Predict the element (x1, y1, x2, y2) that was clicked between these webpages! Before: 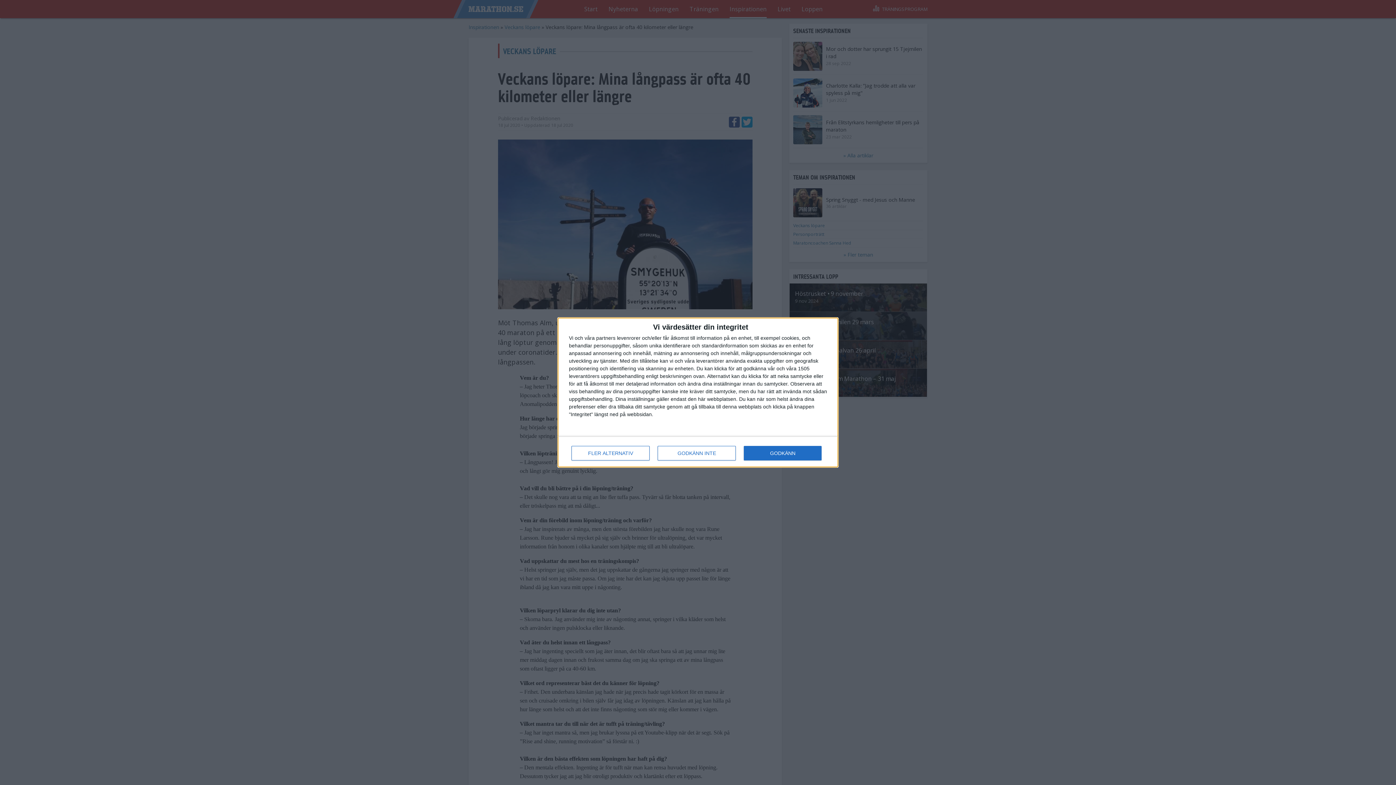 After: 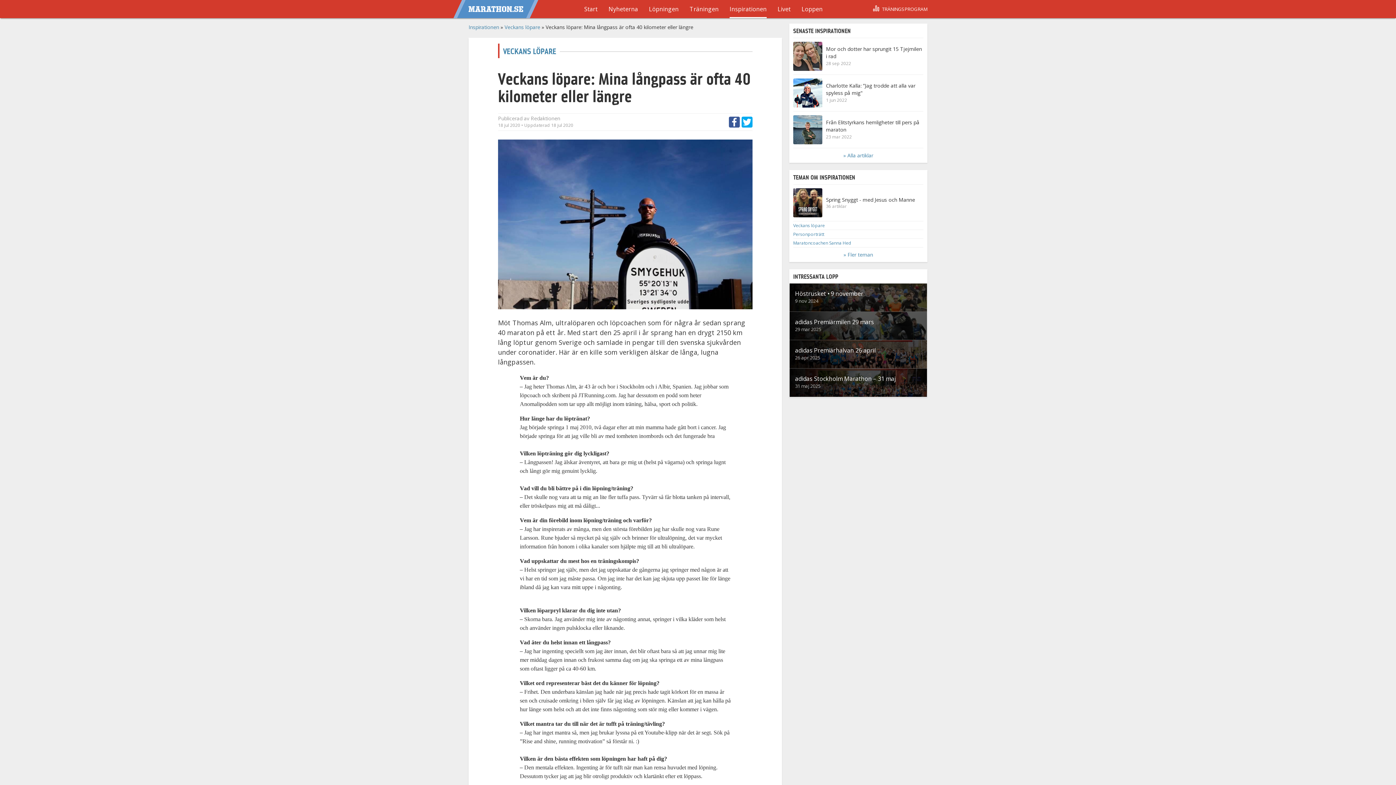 Action: bbox: (657, 446, 736, 460) label: GODKÄNN INTE